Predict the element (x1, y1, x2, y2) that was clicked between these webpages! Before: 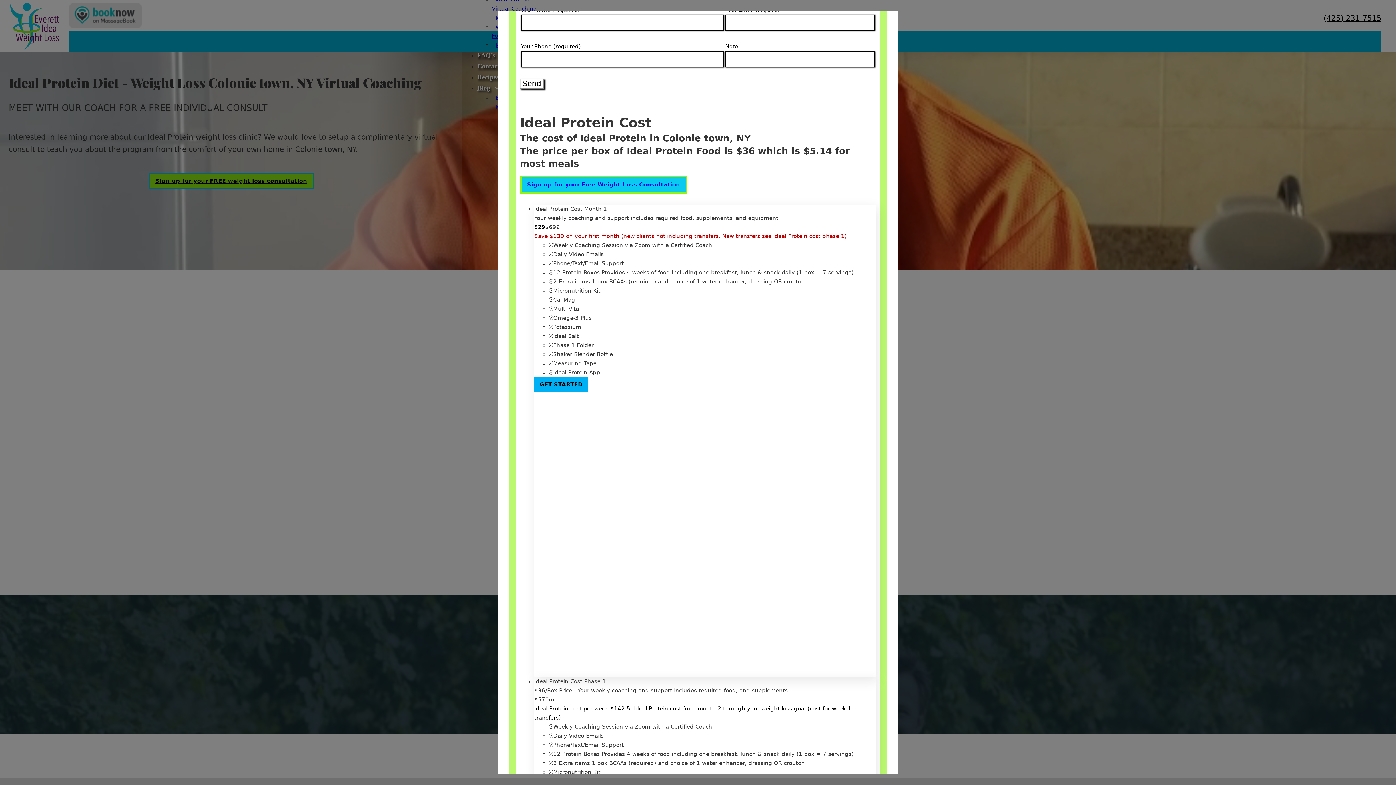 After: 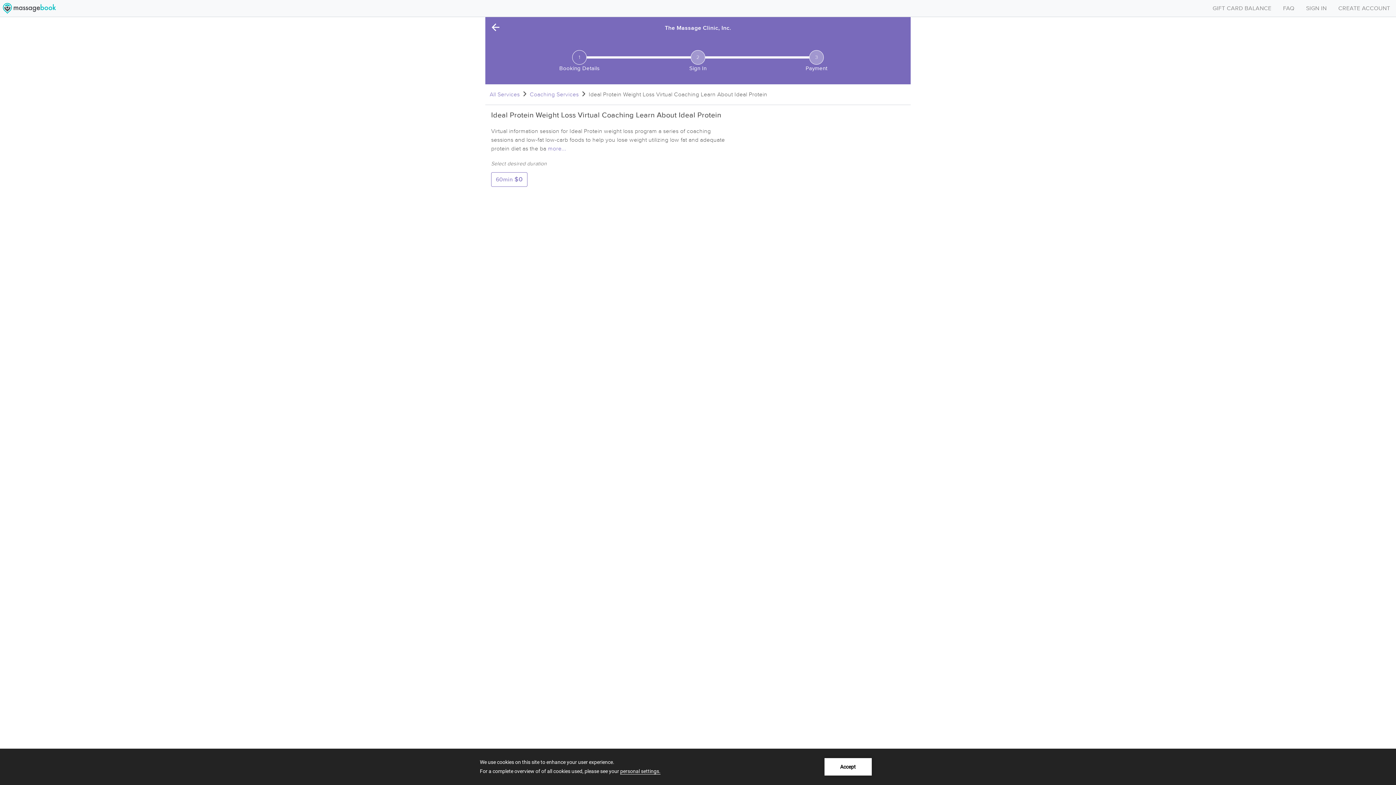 Action: bbox: (534, 377, 588, 392) label: GET STARTED